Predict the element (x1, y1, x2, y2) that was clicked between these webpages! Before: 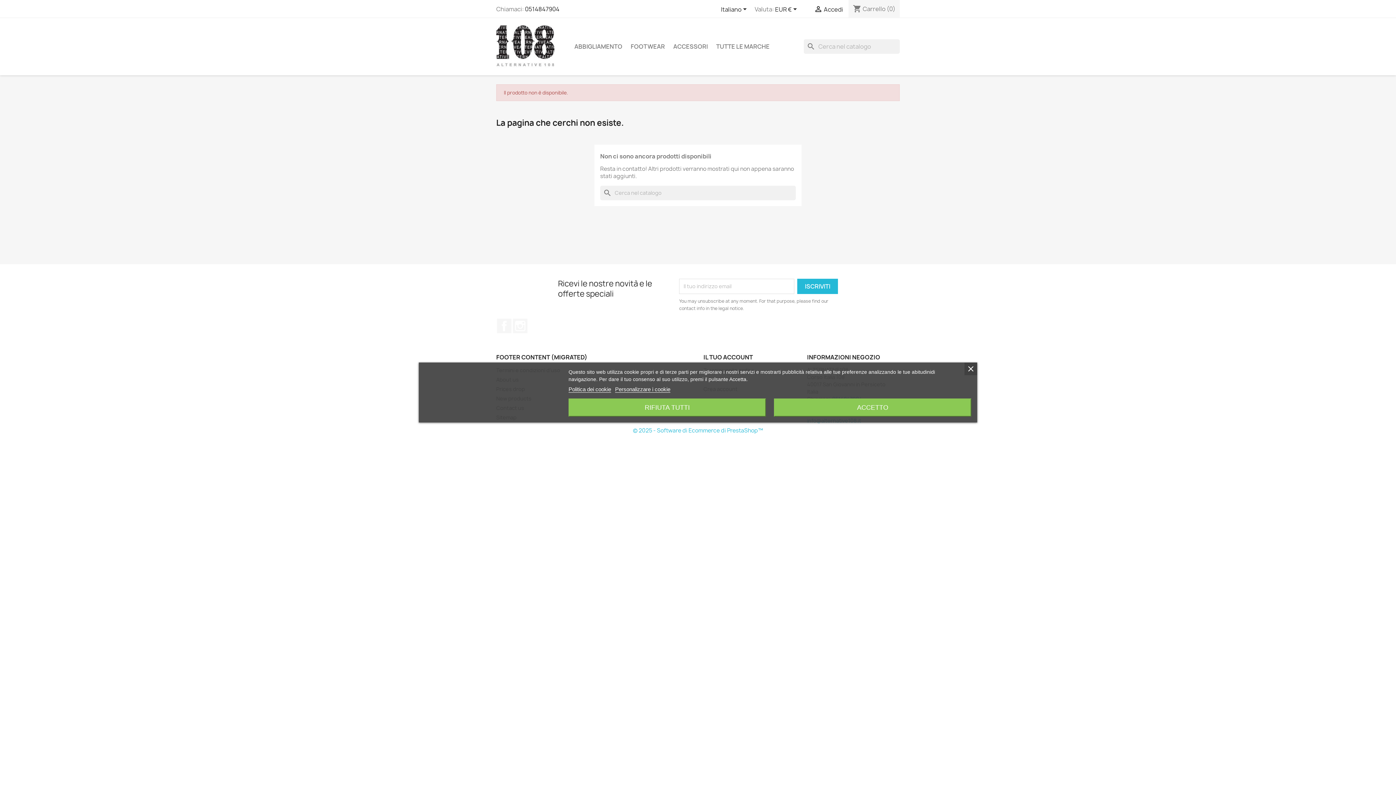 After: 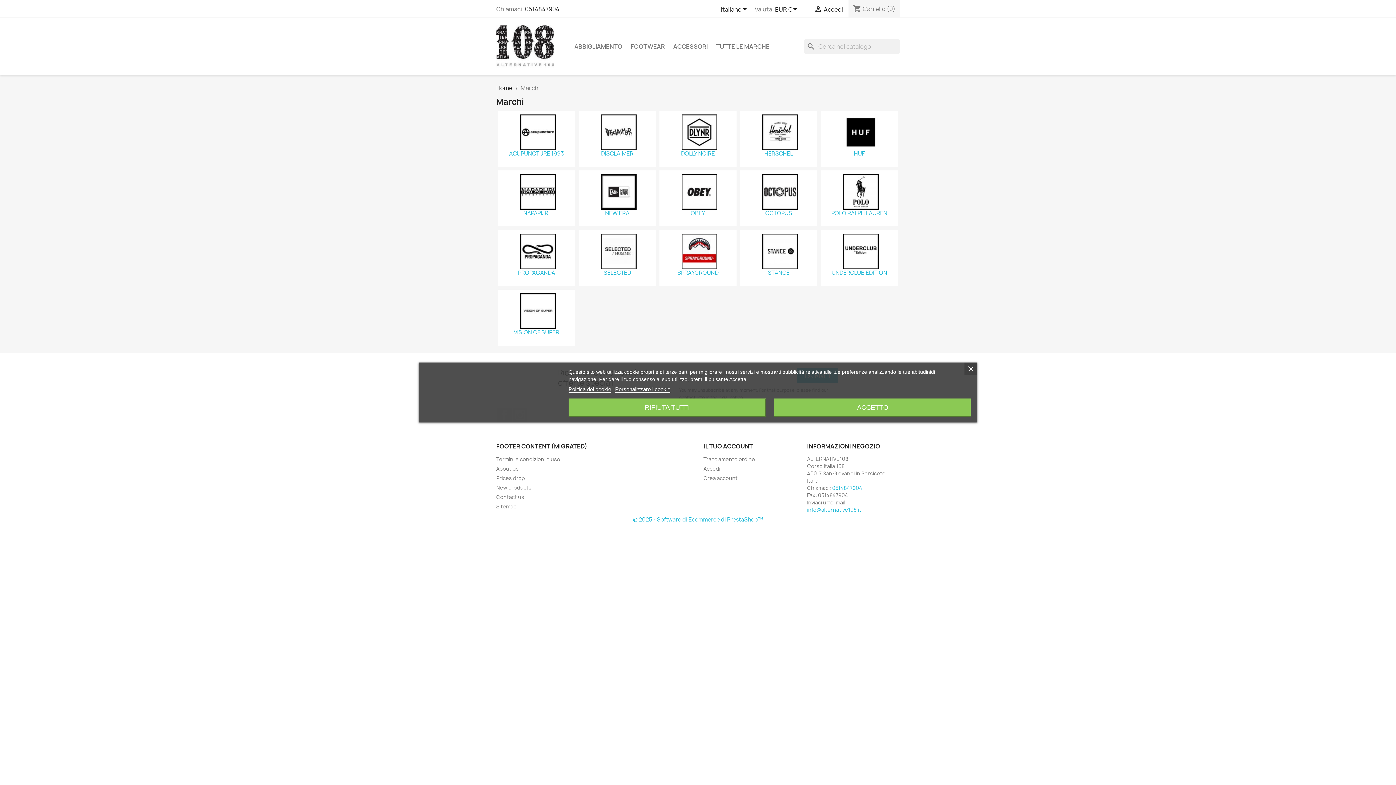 Action: label: TUTTE LE MARCHE bbox: (712, 39, 773, 53)